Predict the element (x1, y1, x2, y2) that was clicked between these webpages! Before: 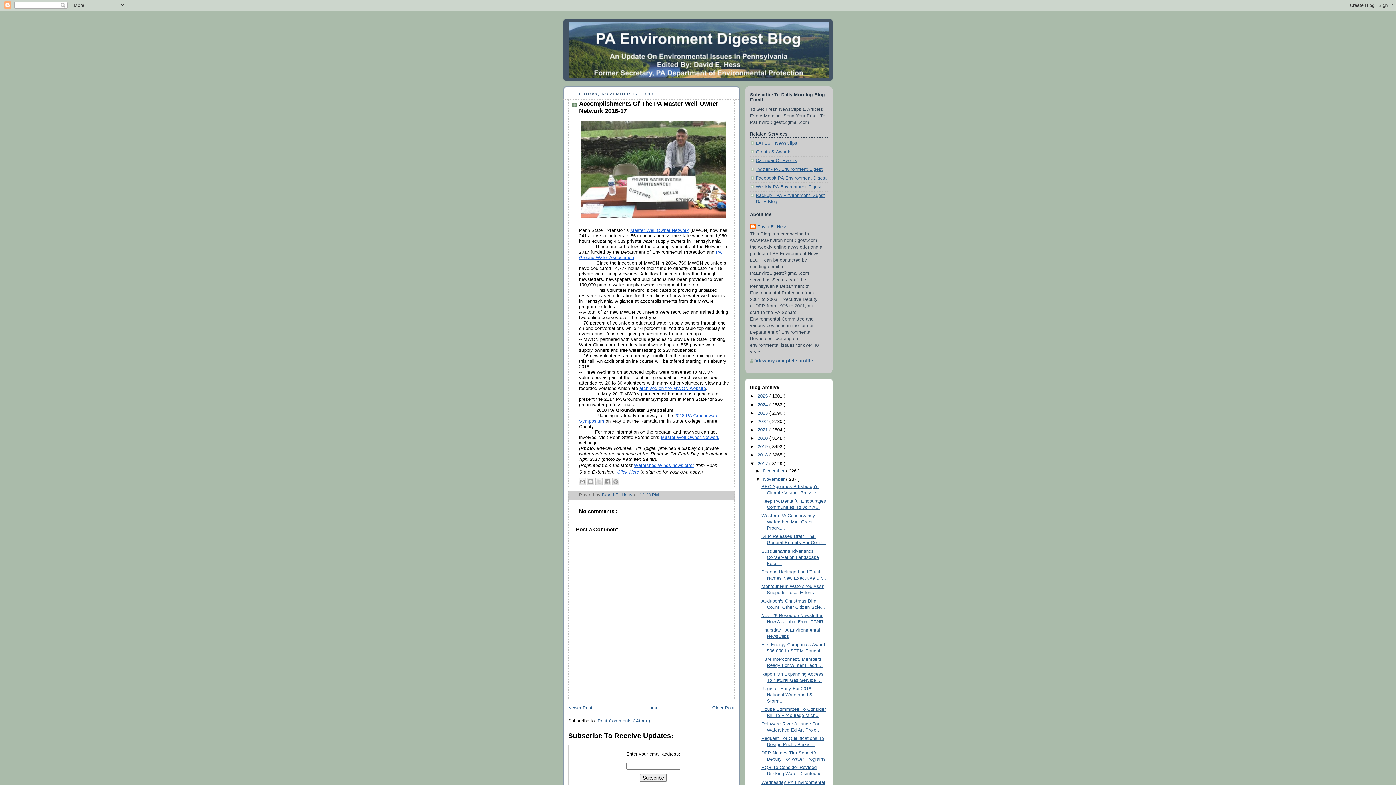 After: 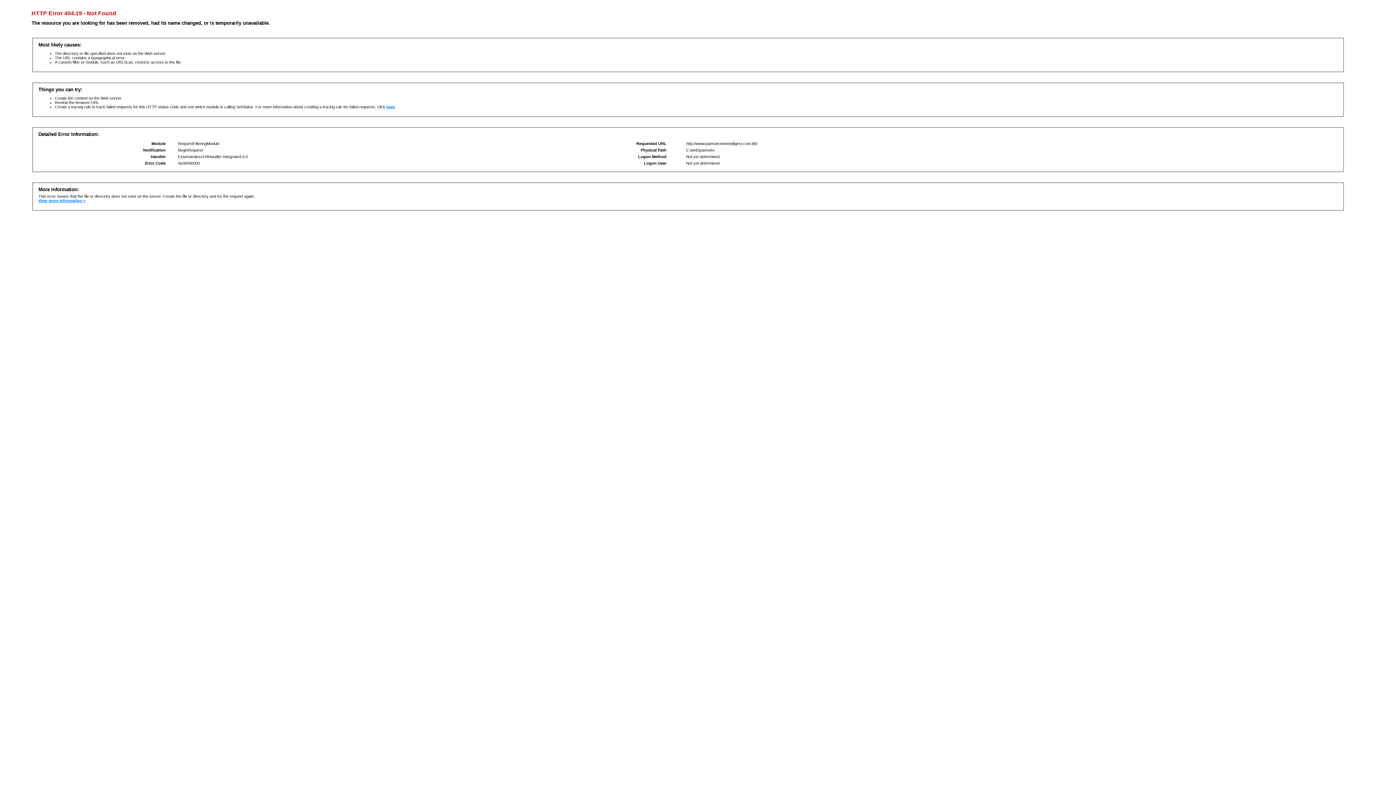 Action: label: Weekly PA Environment Digest bbox: (756, 184, 821, 189)